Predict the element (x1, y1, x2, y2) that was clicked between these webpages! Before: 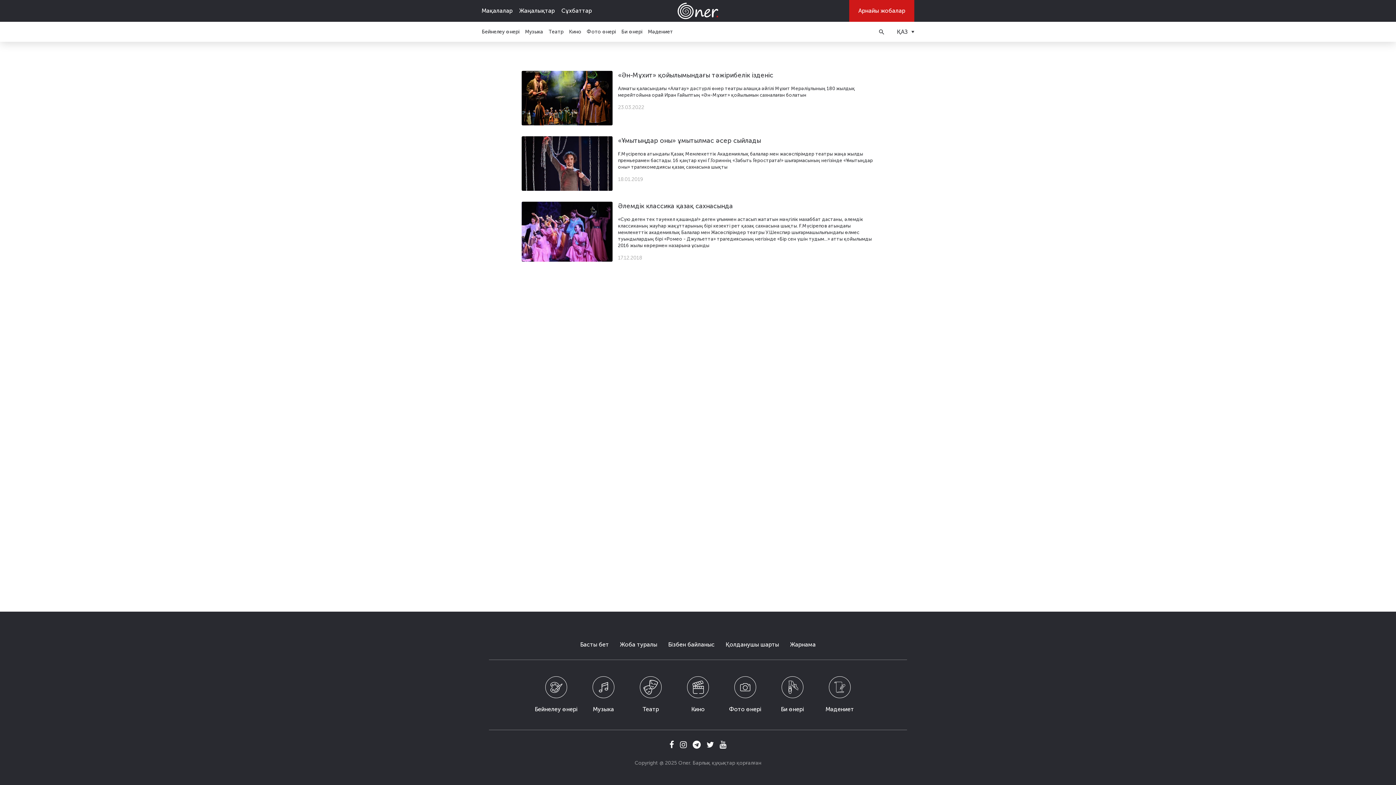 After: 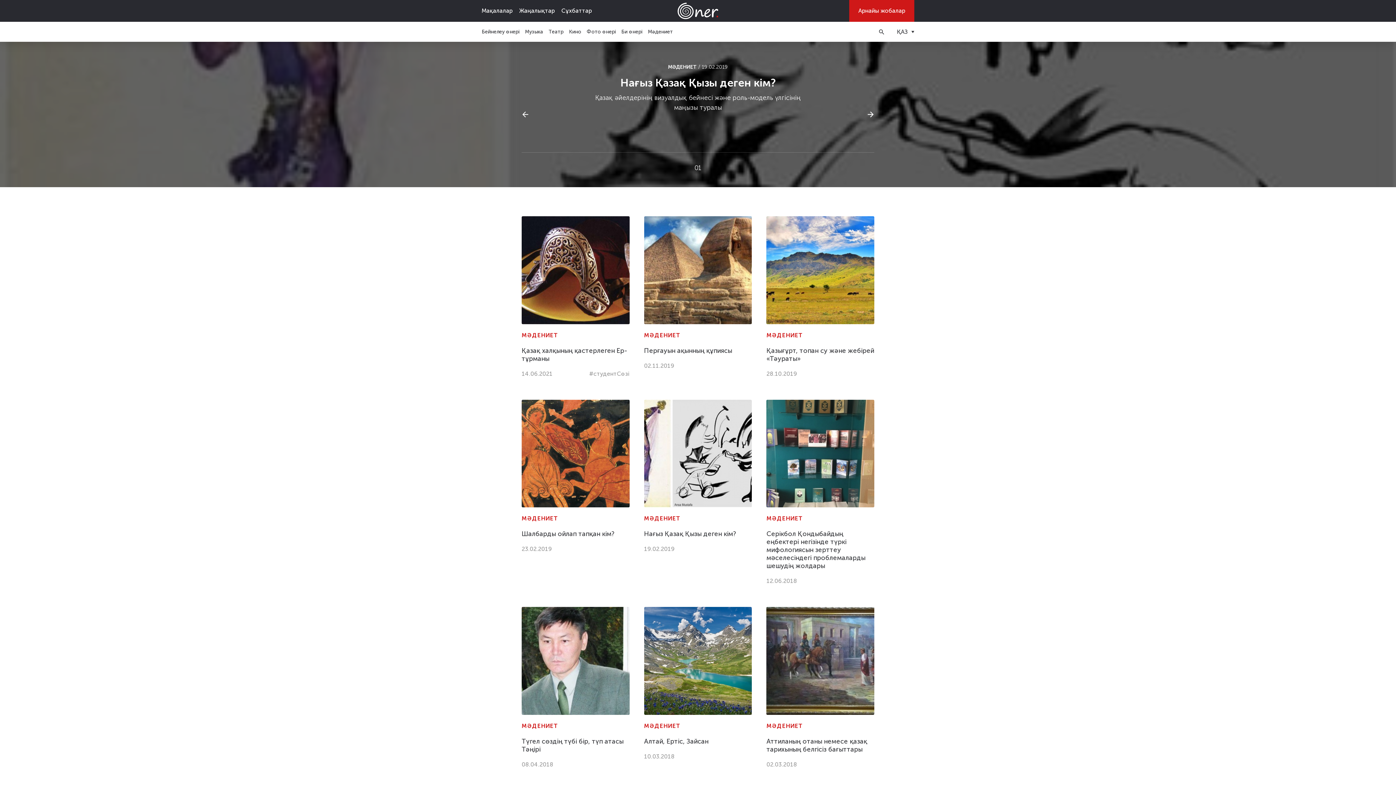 Action: label: Мәдениет bbox: (816, 676, 863, 713)